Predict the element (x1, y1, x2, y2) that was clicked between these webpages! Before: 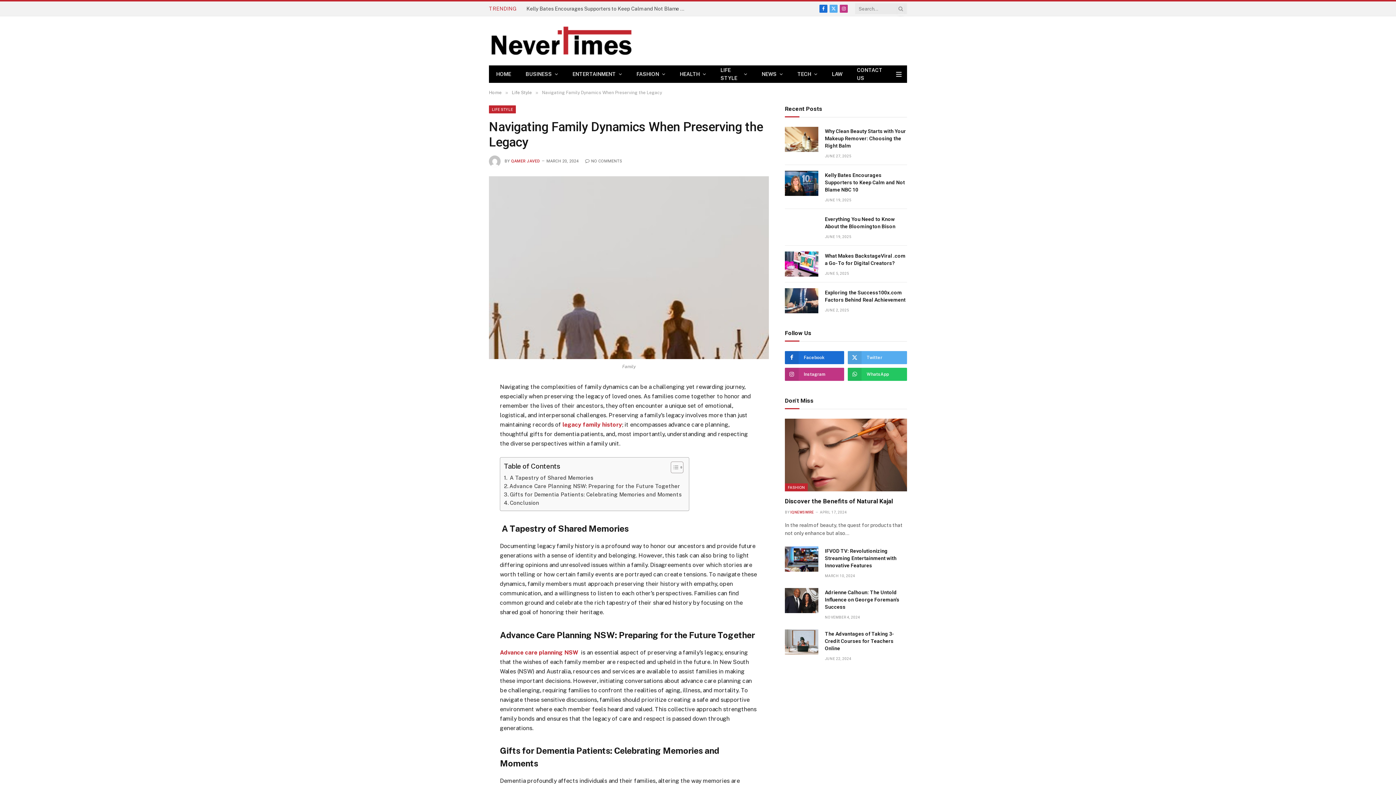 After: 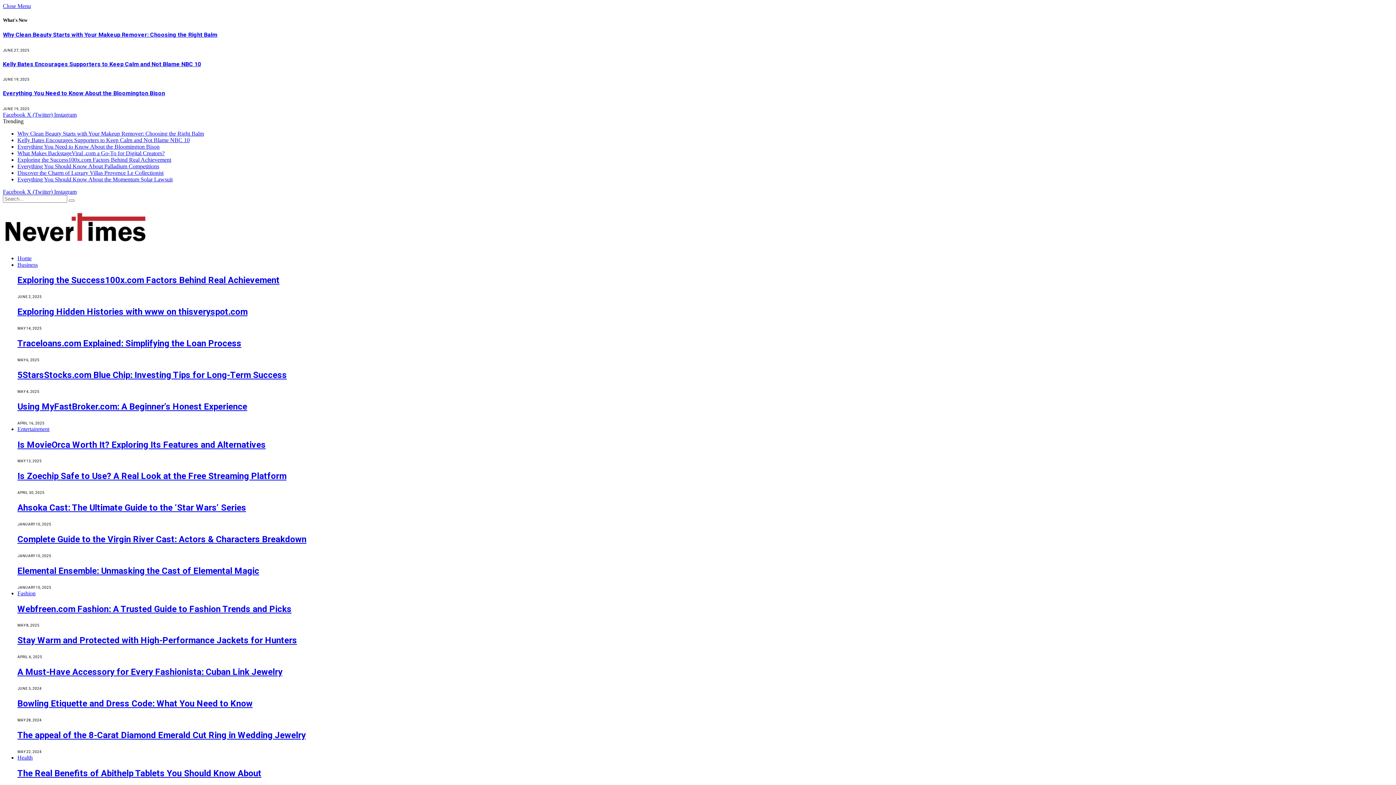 Action: bbox: (489, 90, 501, 95) label: Home